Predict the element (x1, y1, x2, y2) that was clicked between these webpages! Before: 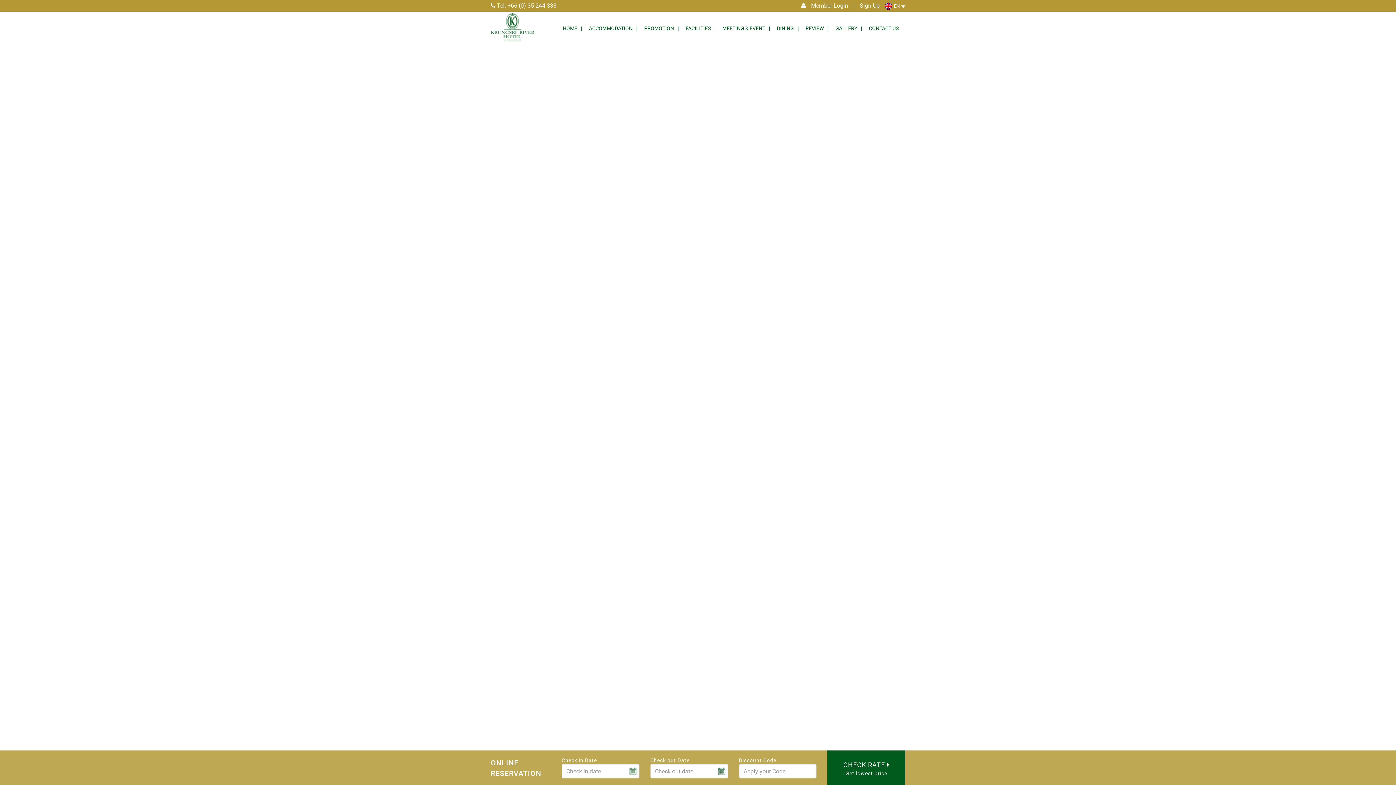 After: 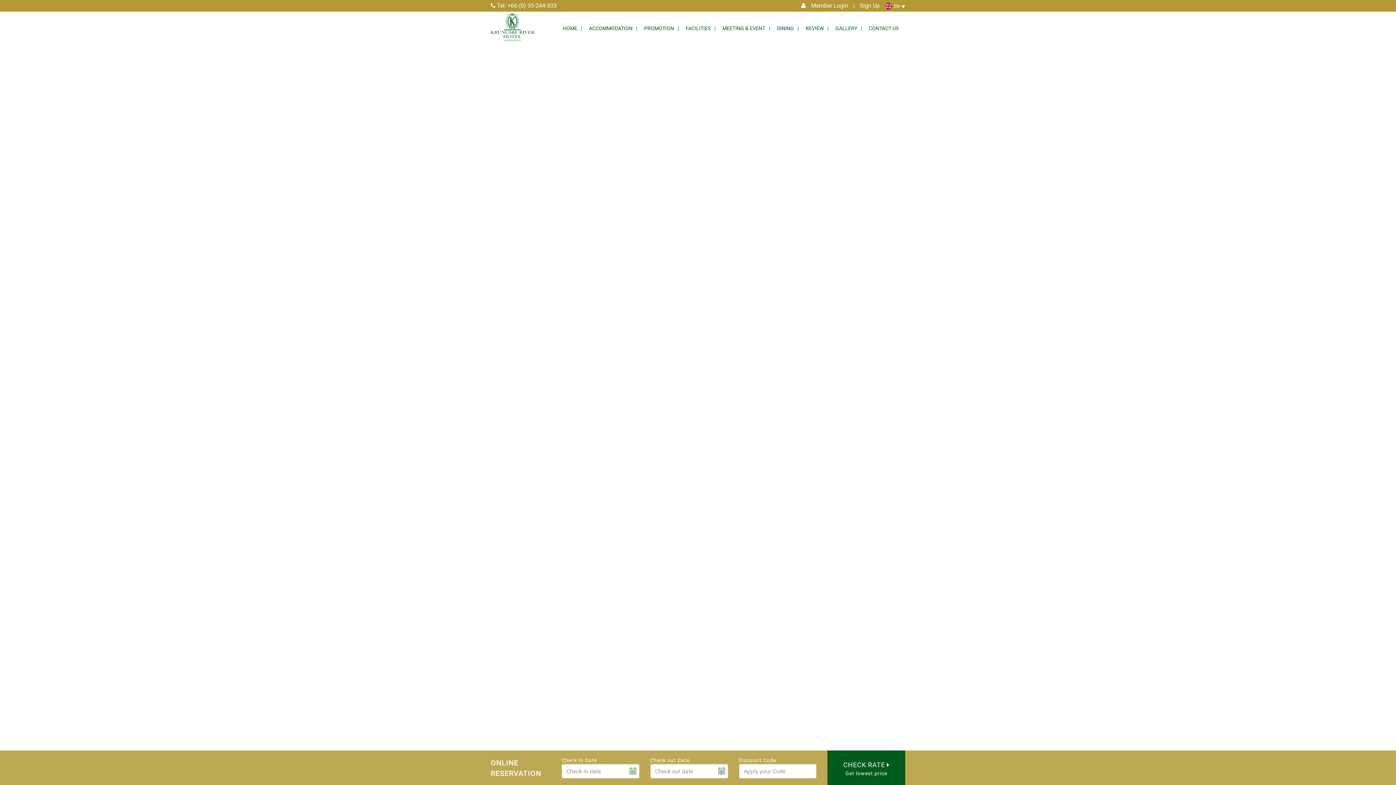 Action: bbox: (490, 2, 556, 9) label:  Tel: +66 (0) 35-244-333